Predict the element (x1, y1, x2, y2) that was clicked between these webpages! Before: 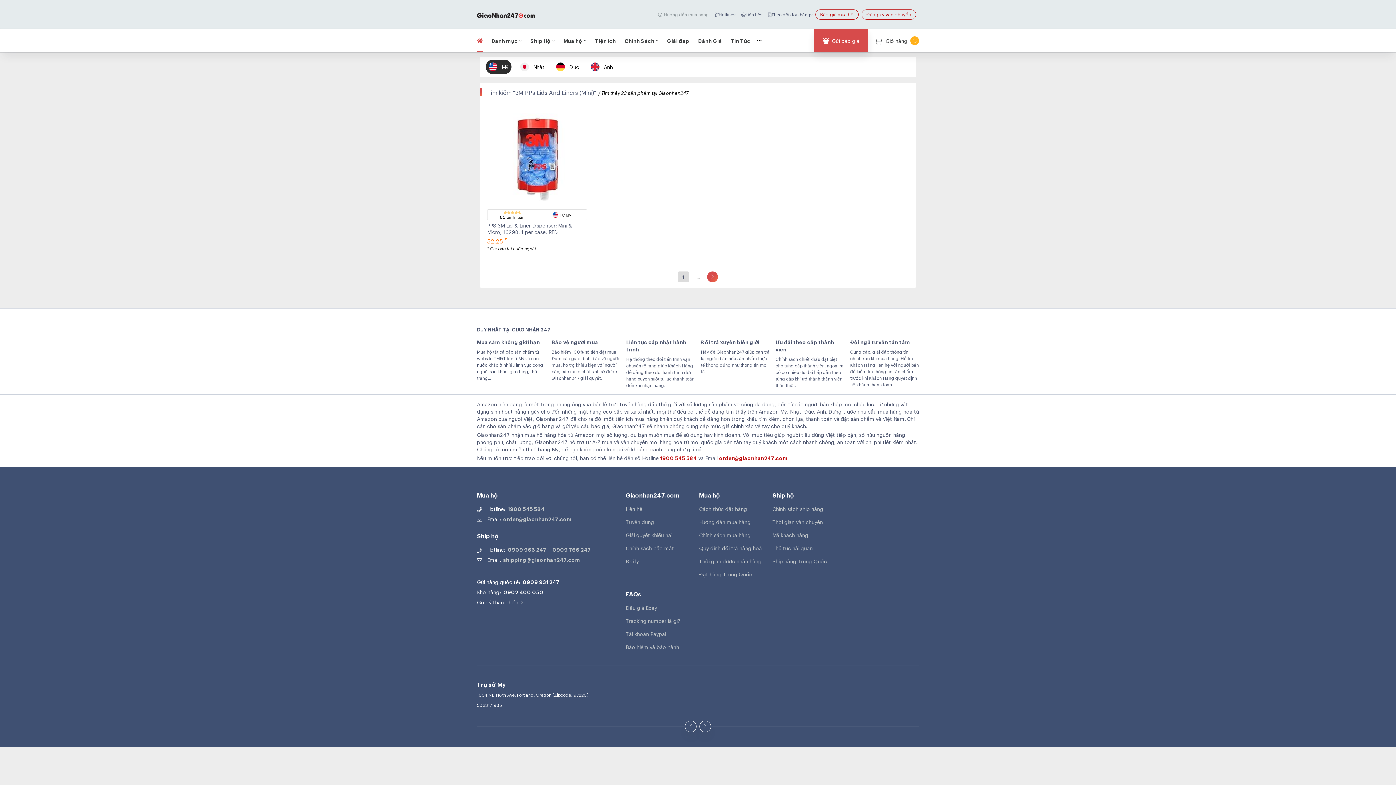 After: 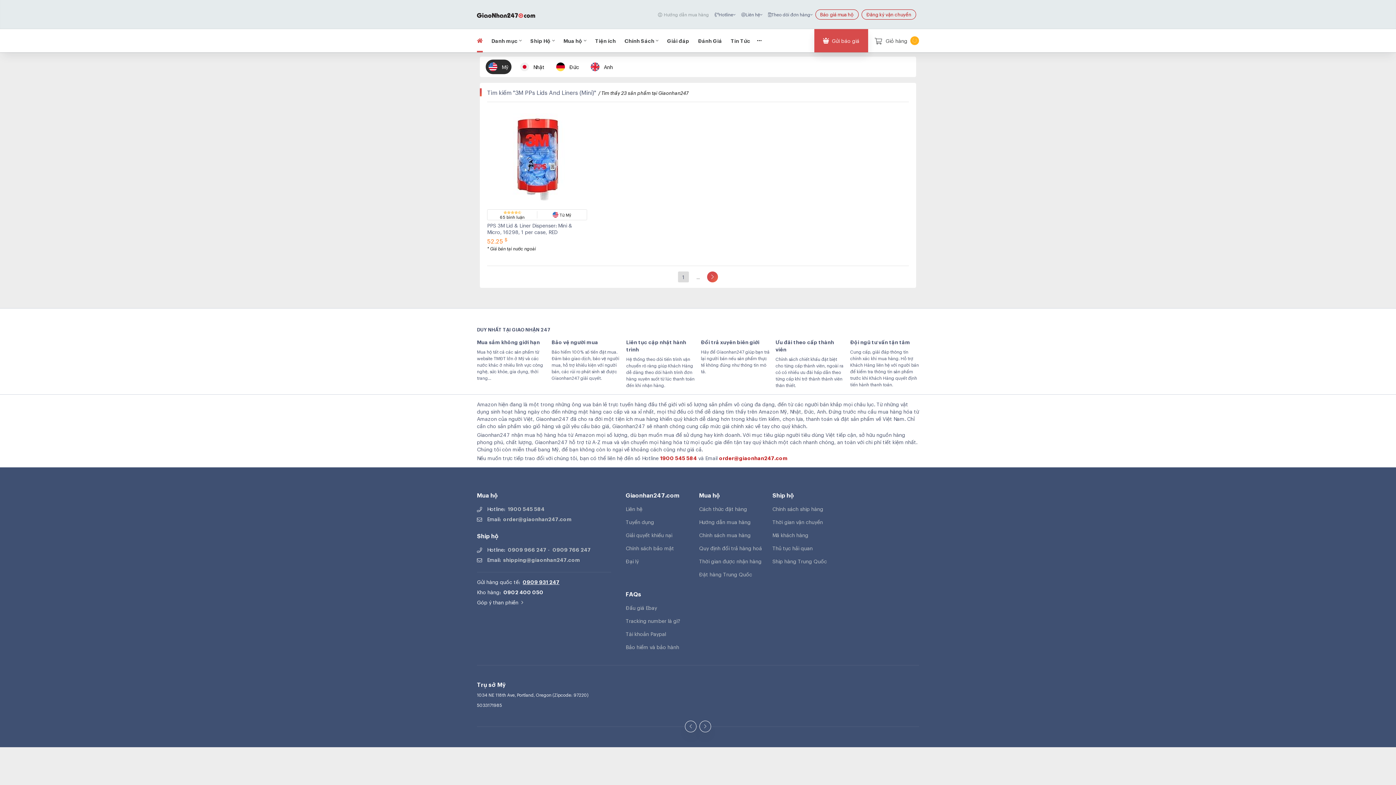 Action: label: 0909 931 247 bbox: (522, 578, 559, 585)